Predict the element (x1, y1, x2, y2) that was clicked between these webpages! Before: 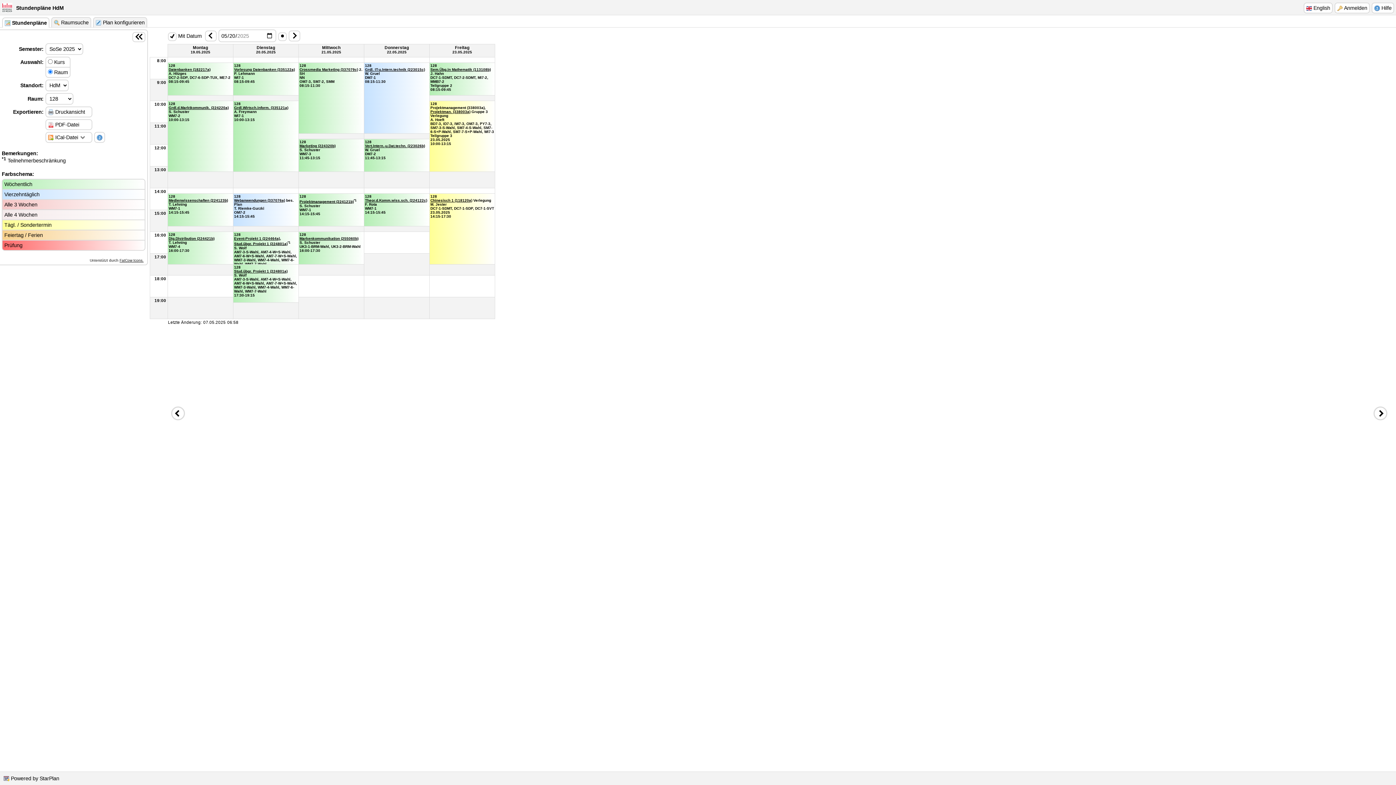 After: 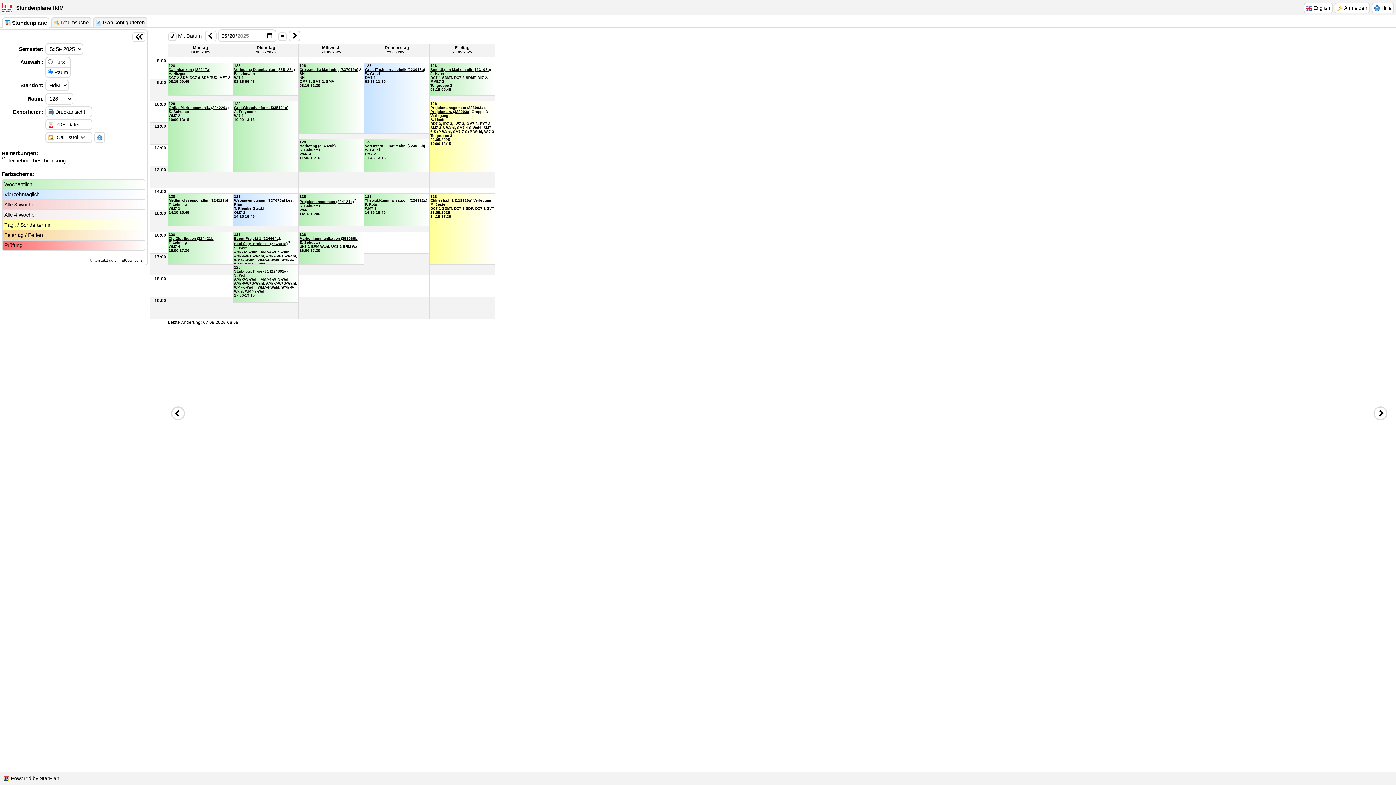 Action: label: FatCow Icons. bbox: (119, 258, 143, 262)